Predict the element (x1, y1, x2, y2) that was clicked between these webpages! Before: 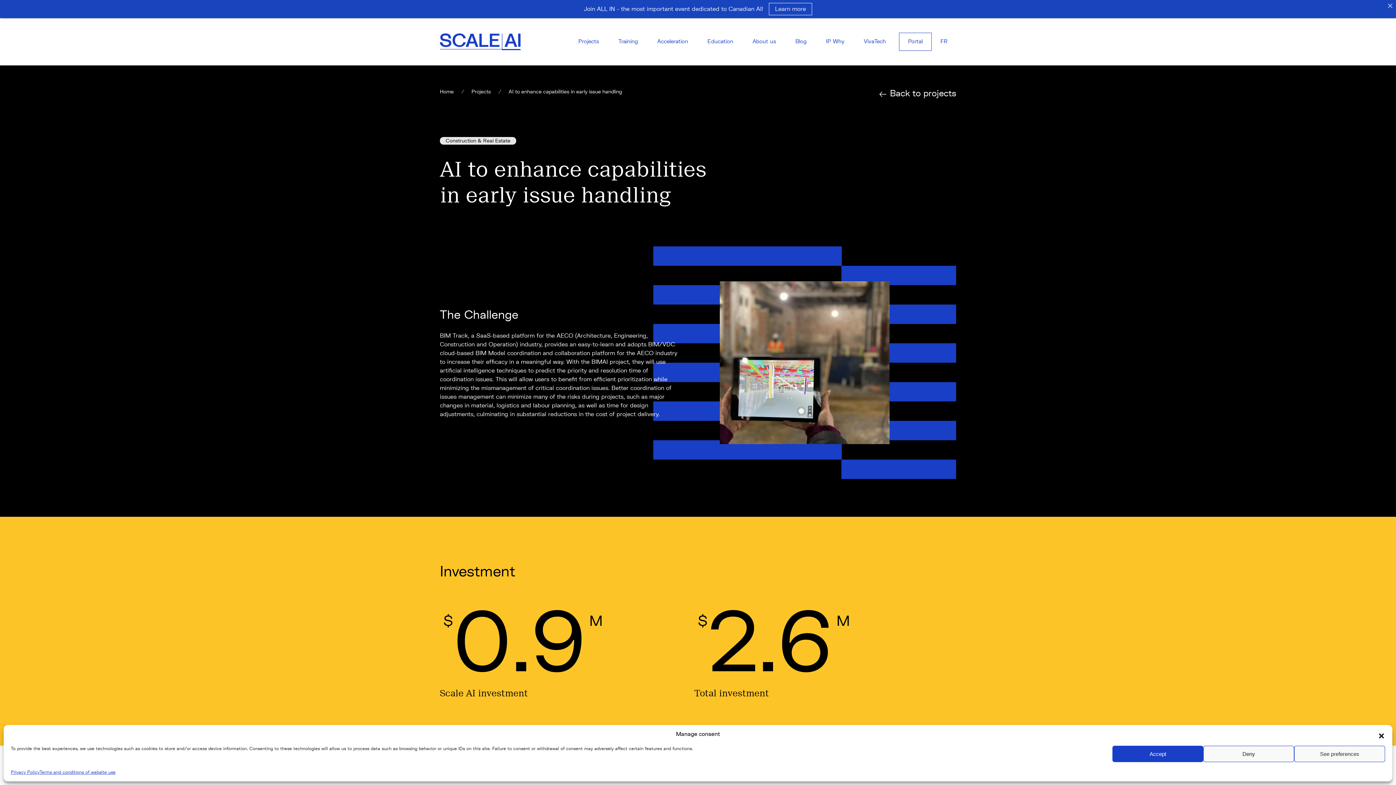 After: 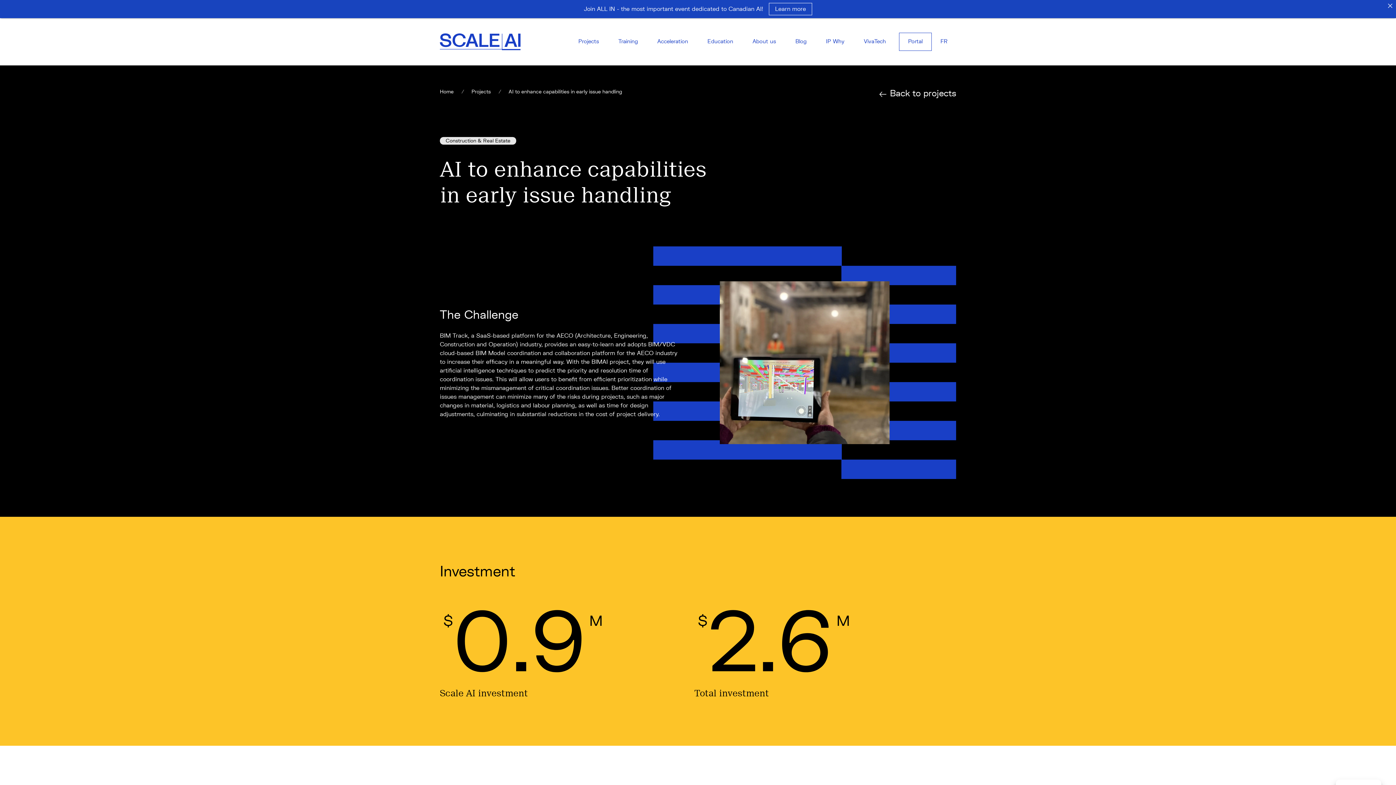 Action: bbox: (1378, 731, 1385, 738) label: Close dialogue